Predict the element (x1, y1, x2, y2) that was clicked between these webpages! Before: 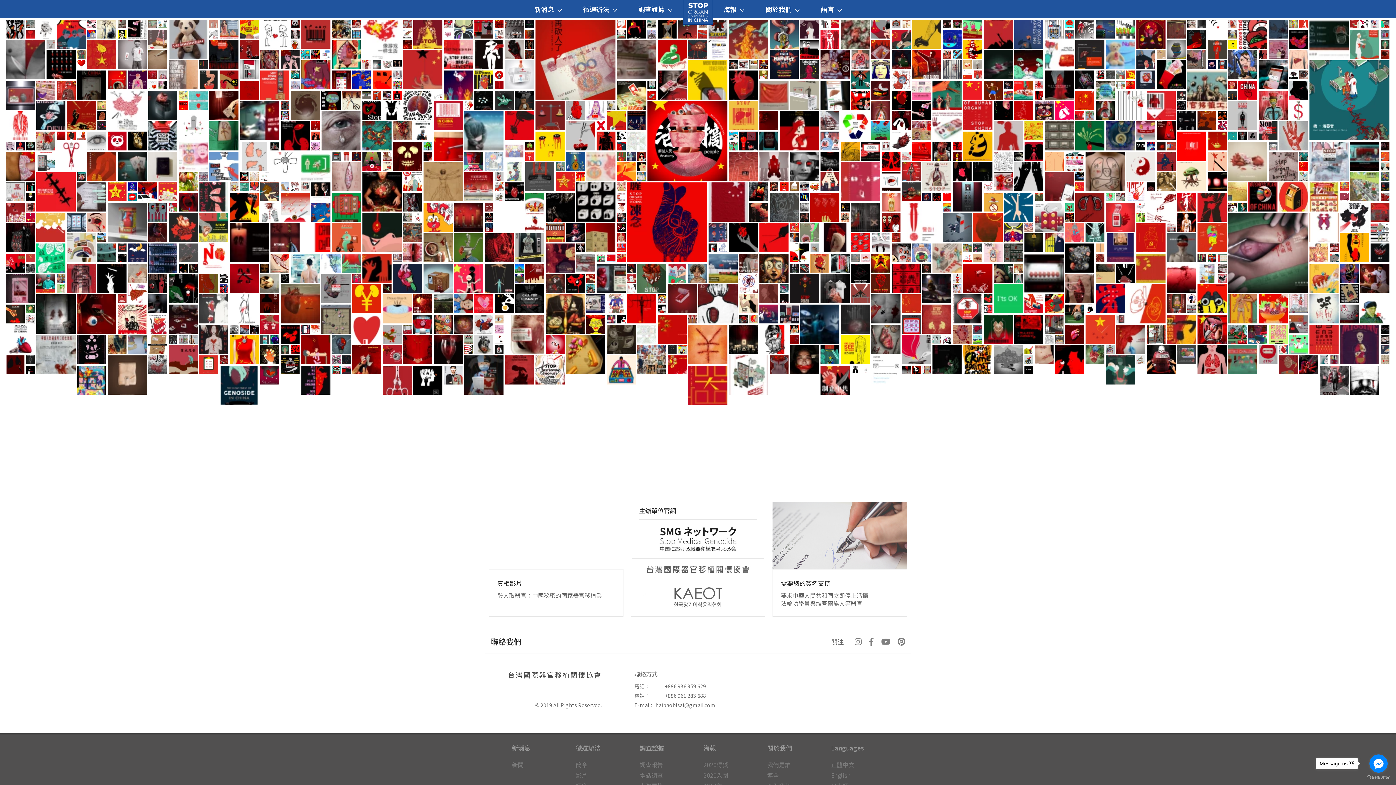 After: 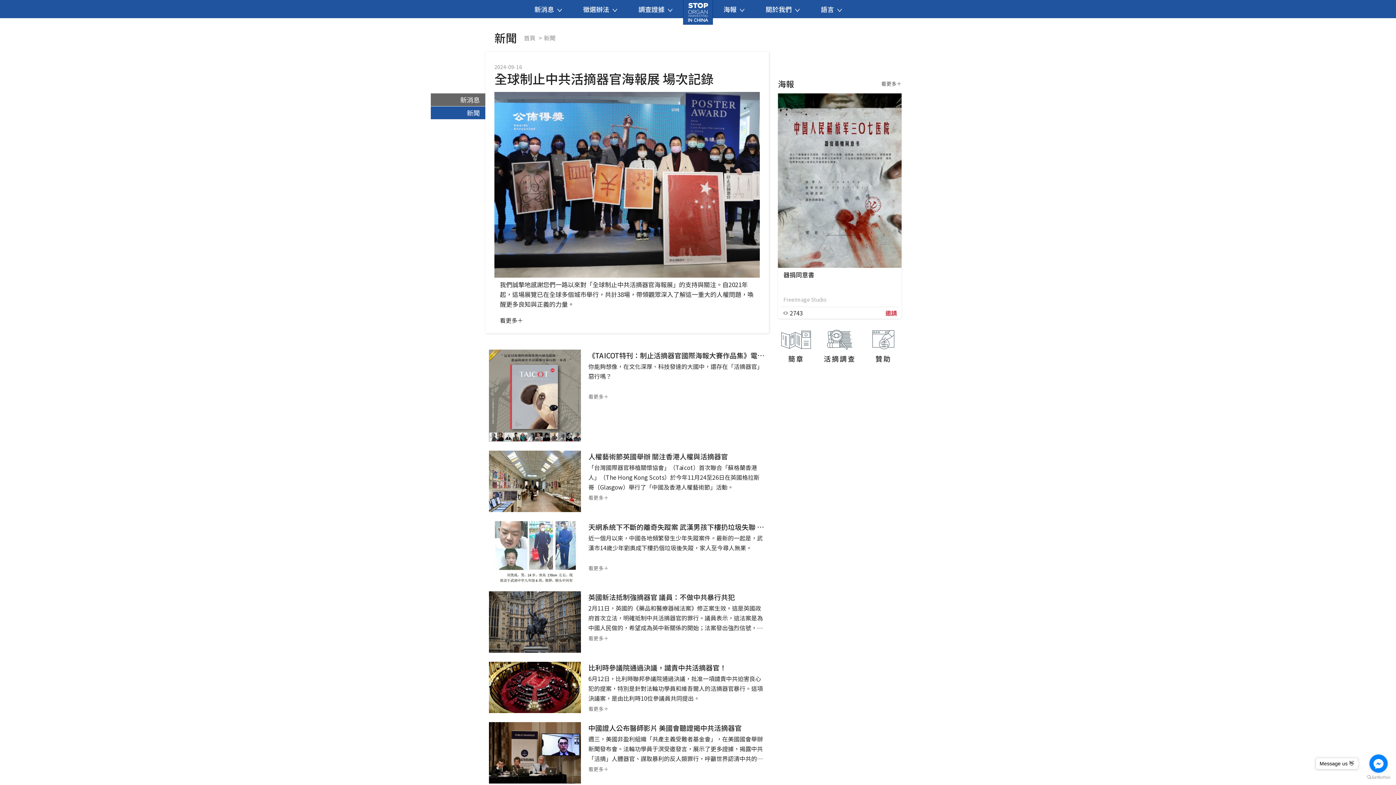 Action: bbox: (512, 743, 530, 752) label: 新消息